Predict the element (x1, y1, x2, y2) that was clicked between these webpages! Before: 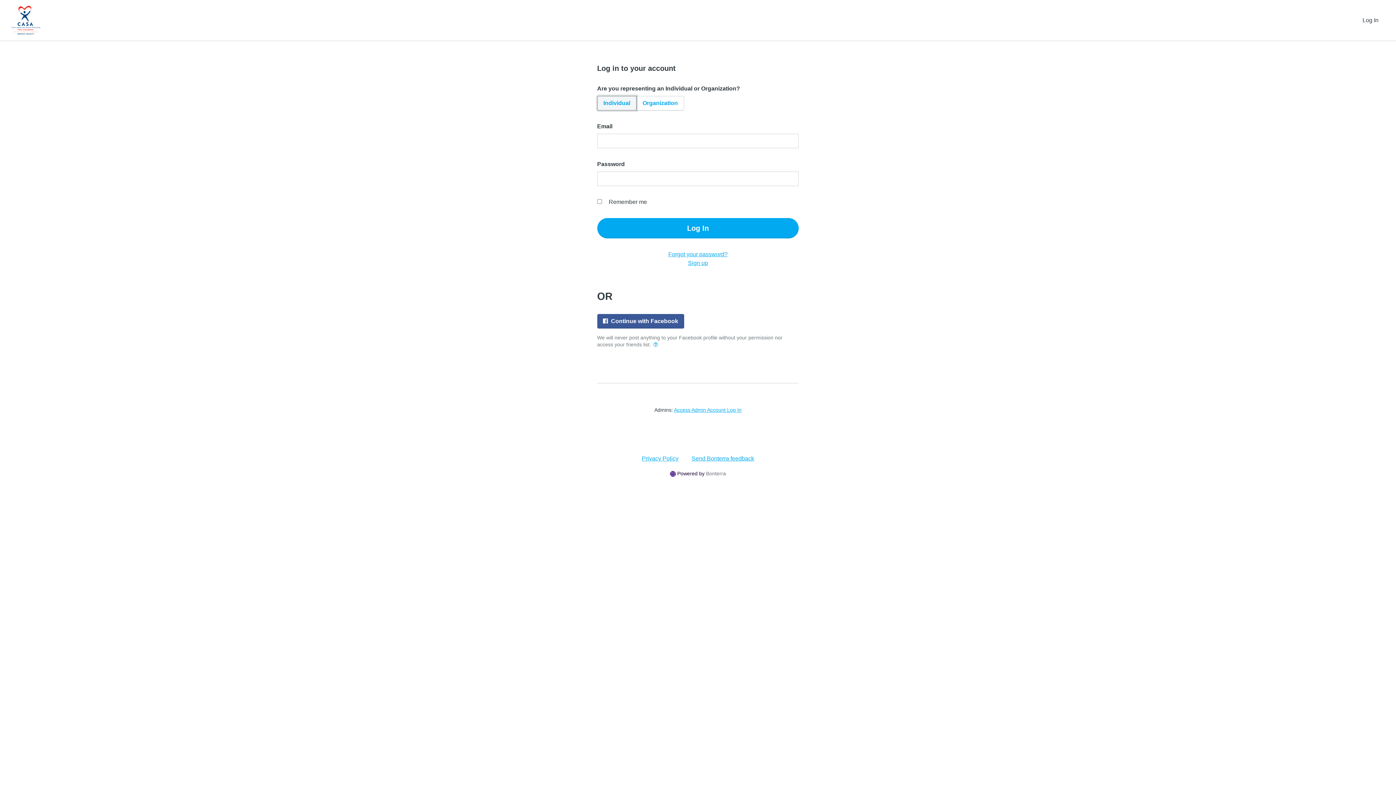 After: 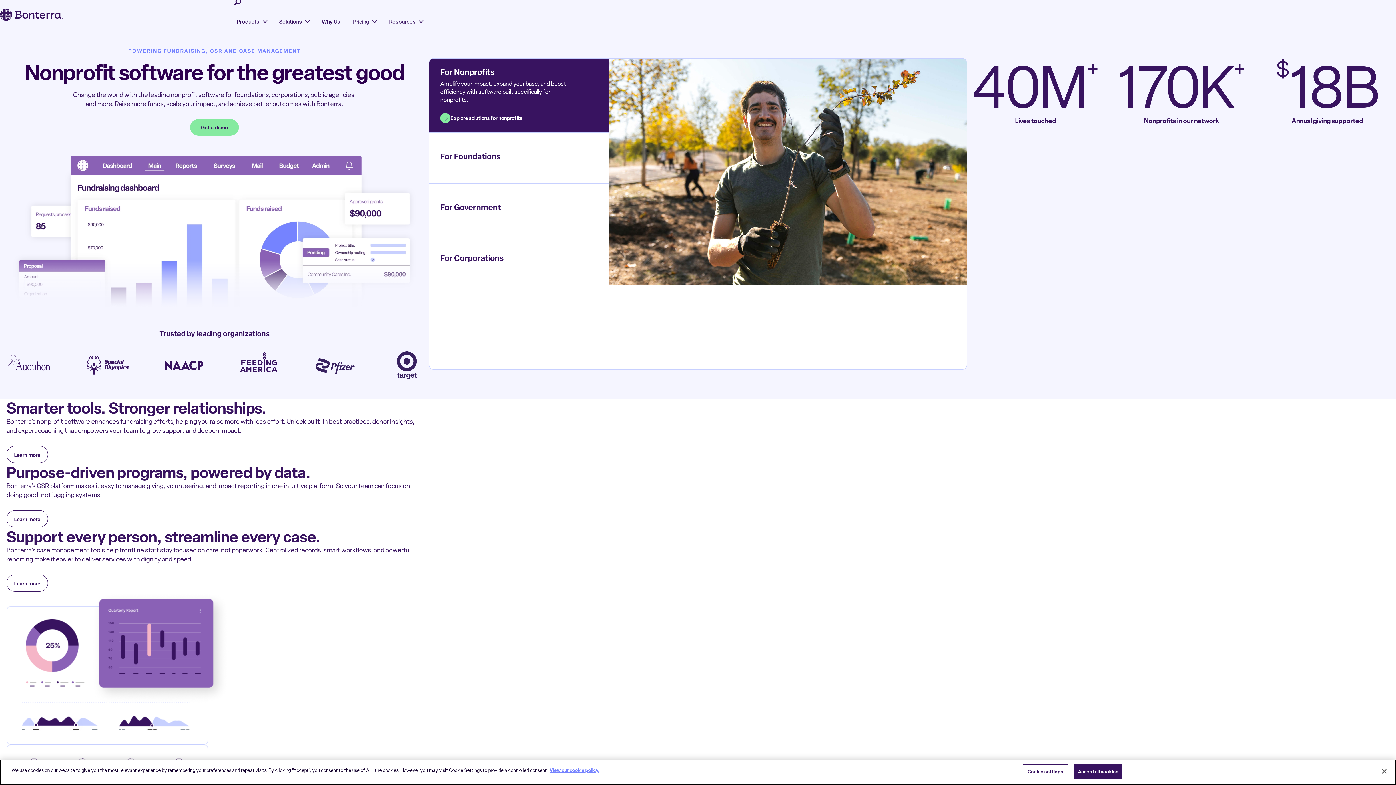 Action: bbox: (670, 469, 726, 478) label:  

Powered by Bonterra